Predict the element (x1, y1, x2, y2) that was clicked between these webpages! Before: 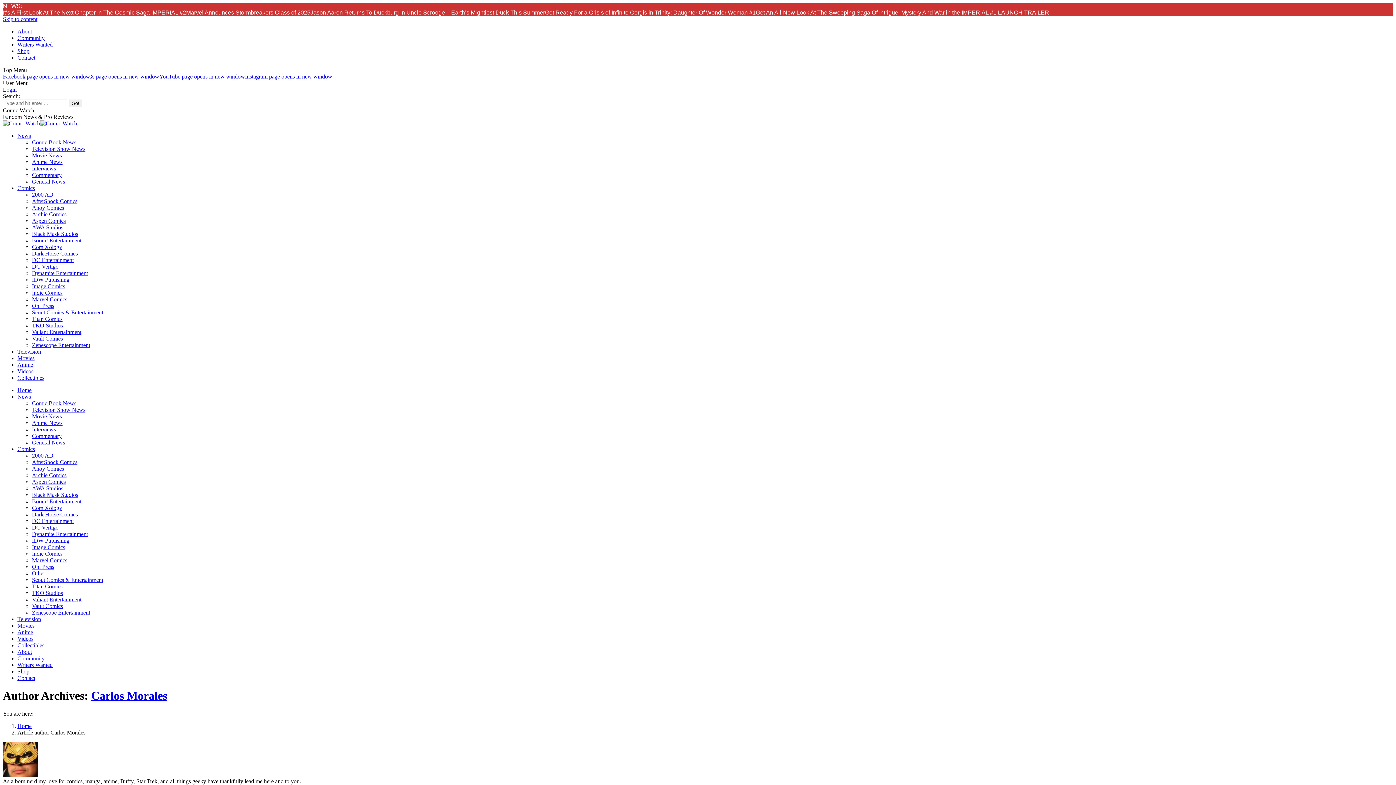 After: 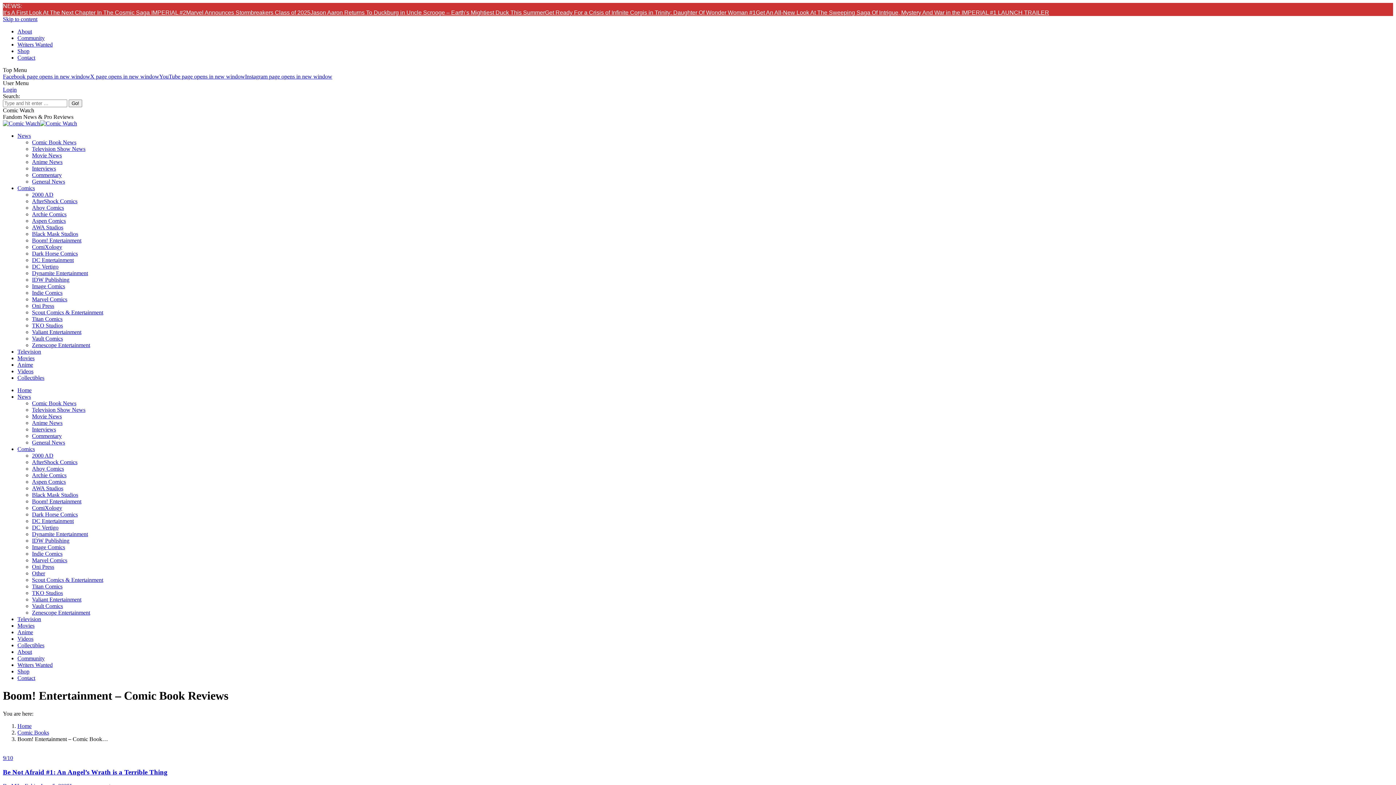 Action: bbox: (32, 498, 81, 504) label: Boom! Entertainment